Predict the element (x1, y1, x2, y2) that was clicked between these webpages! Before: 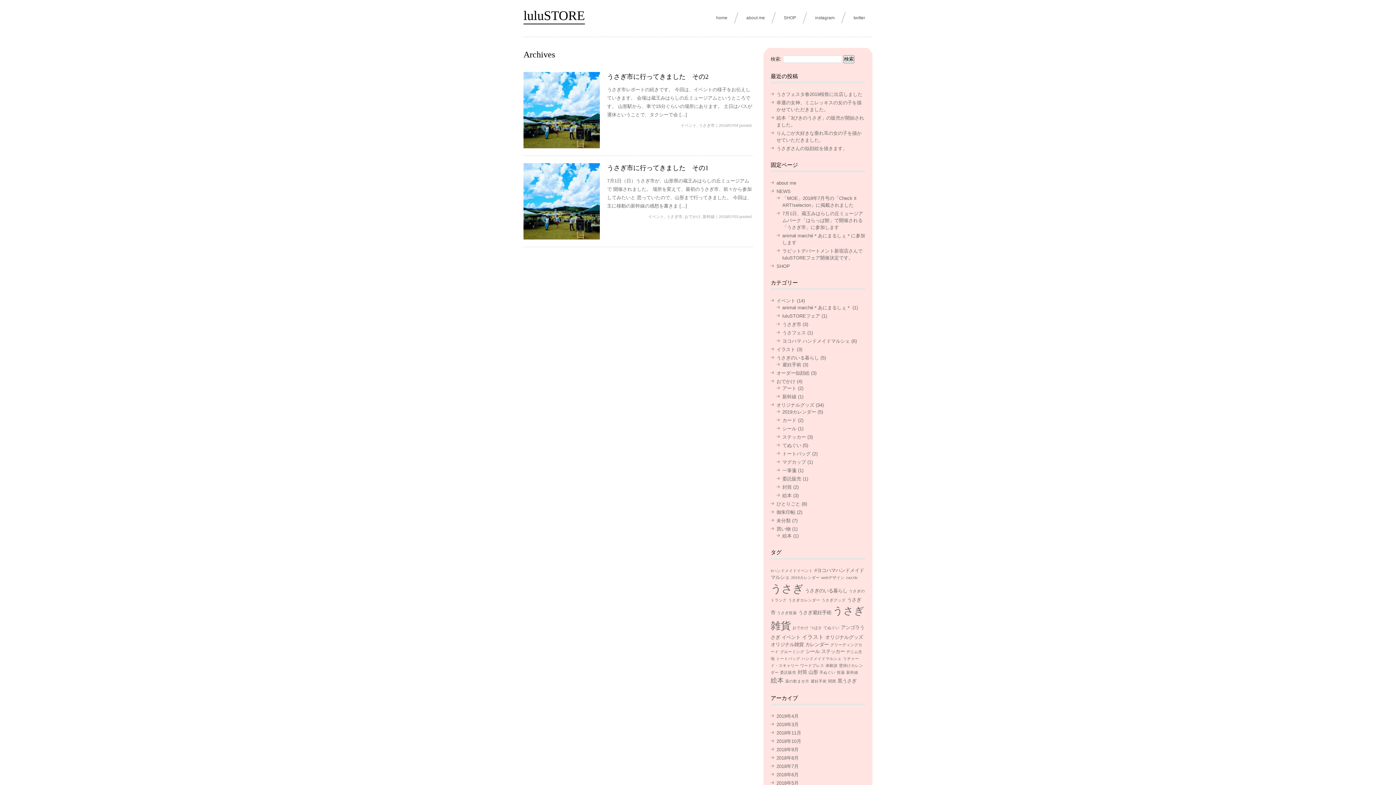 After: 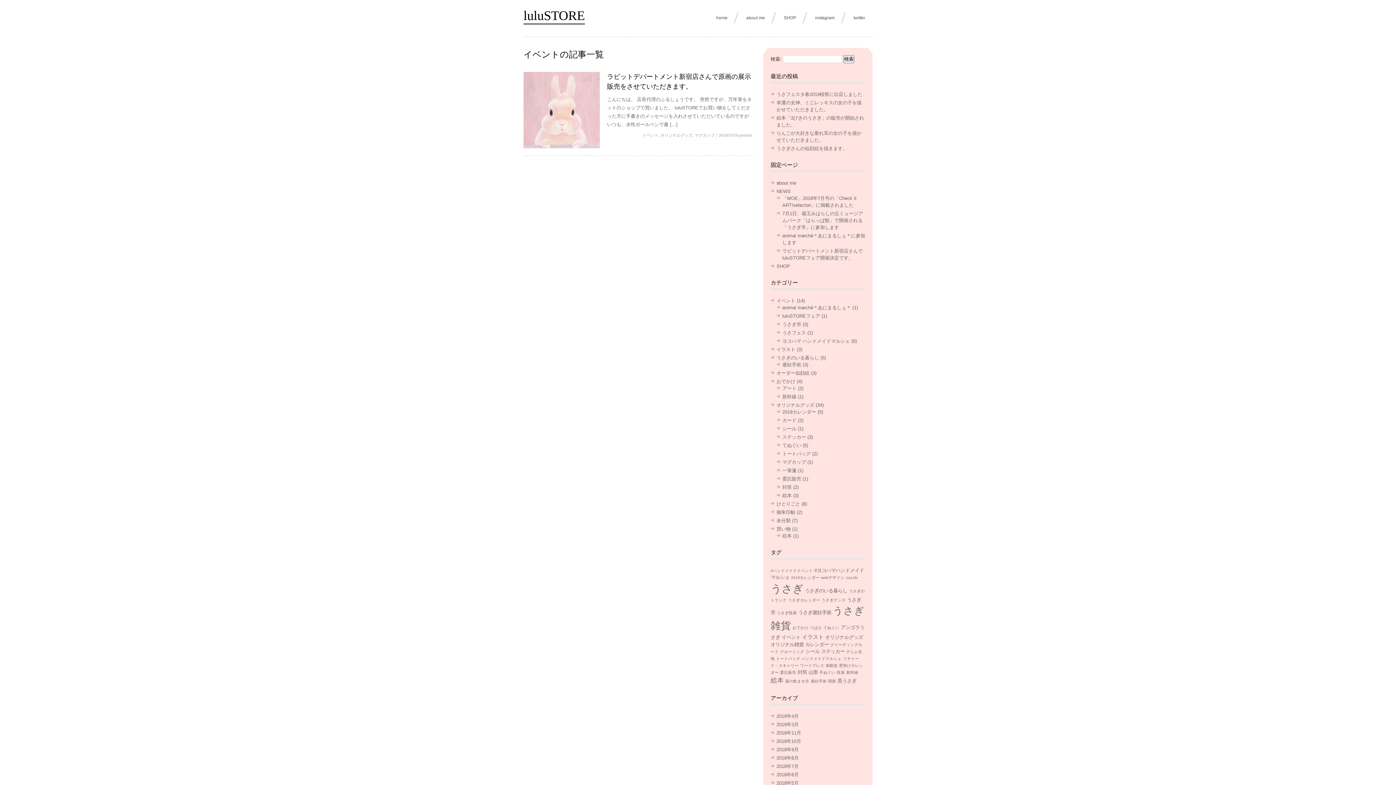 Action: label: マグカップ bbox: (782, 459, 806, 465)